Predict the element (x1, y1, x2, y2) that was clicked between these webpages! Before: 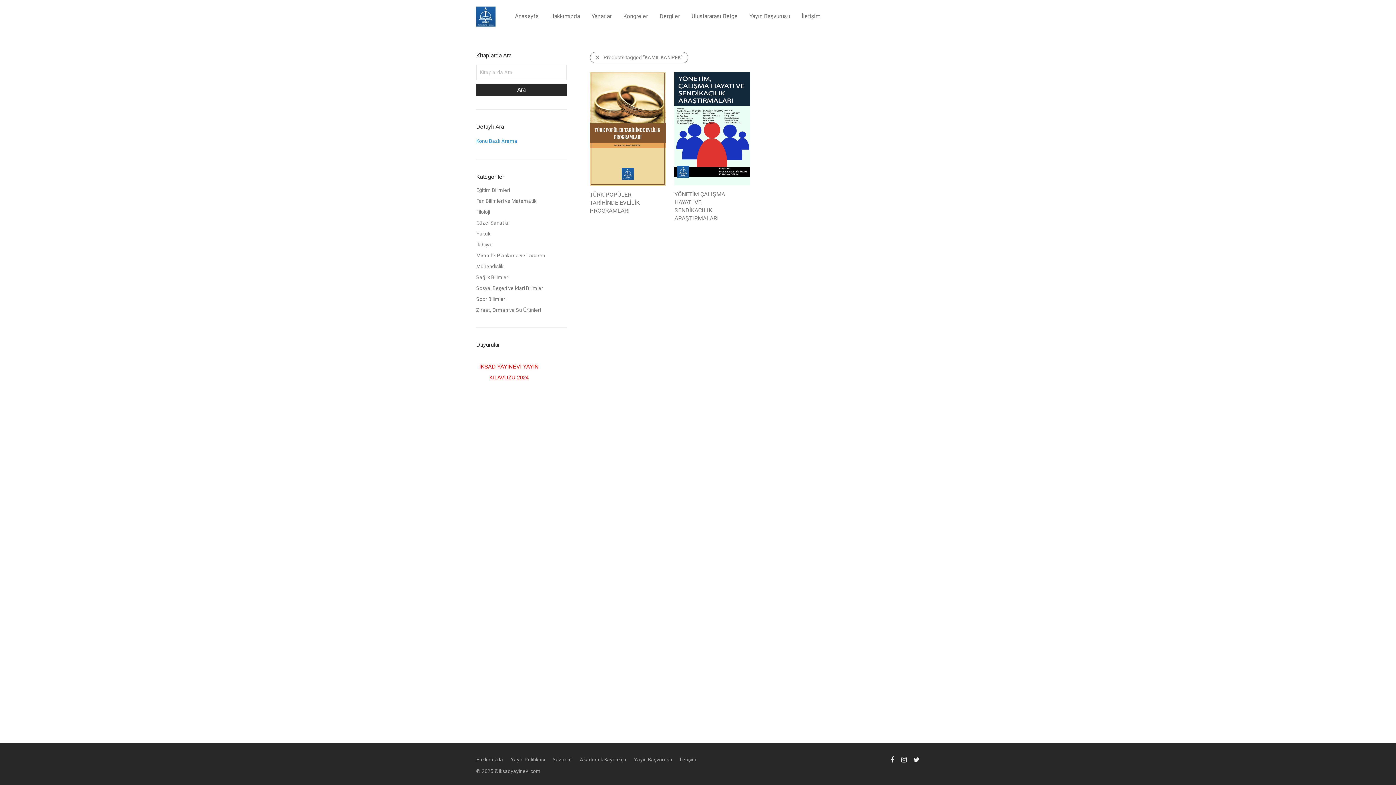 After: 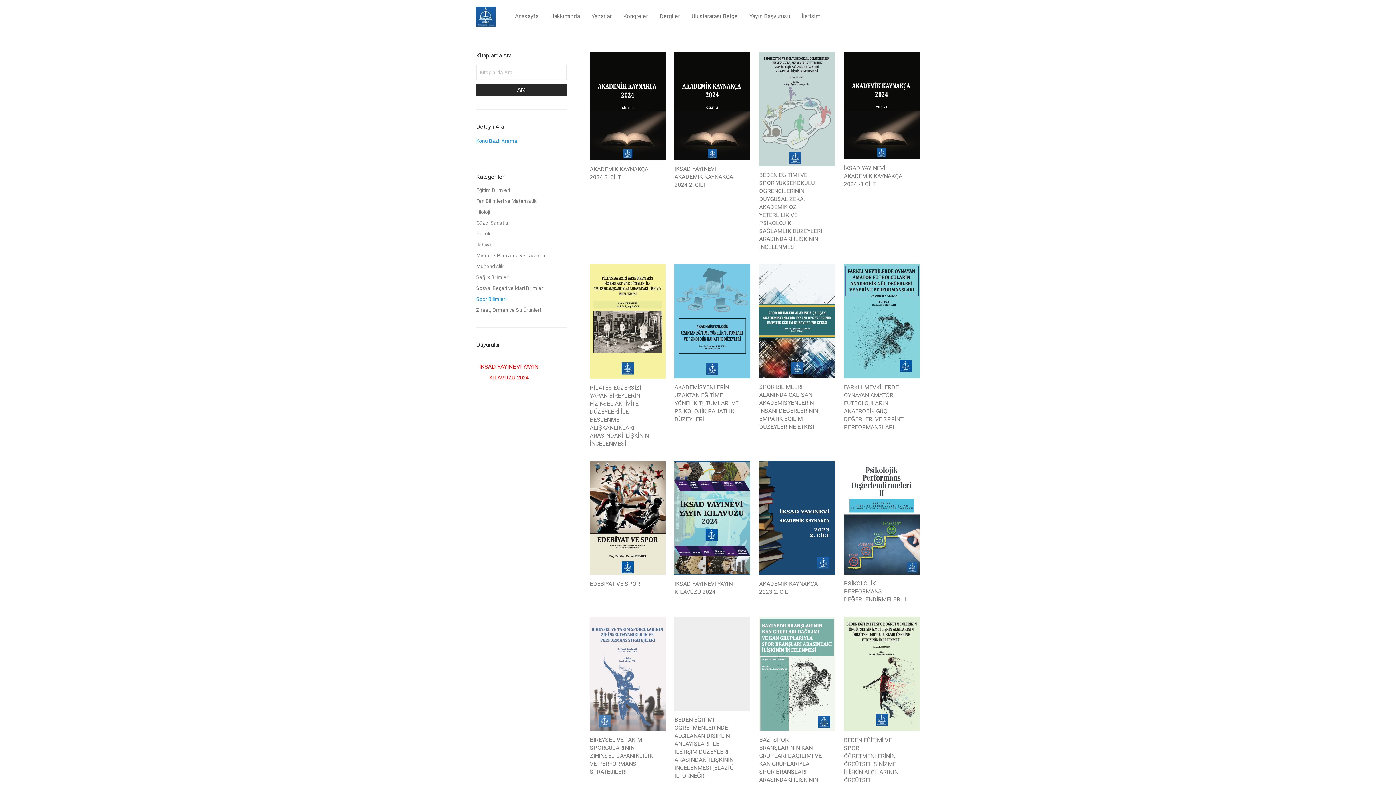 Action: label: Spor Bilimleri bbox: (476, 296, 506, 302)